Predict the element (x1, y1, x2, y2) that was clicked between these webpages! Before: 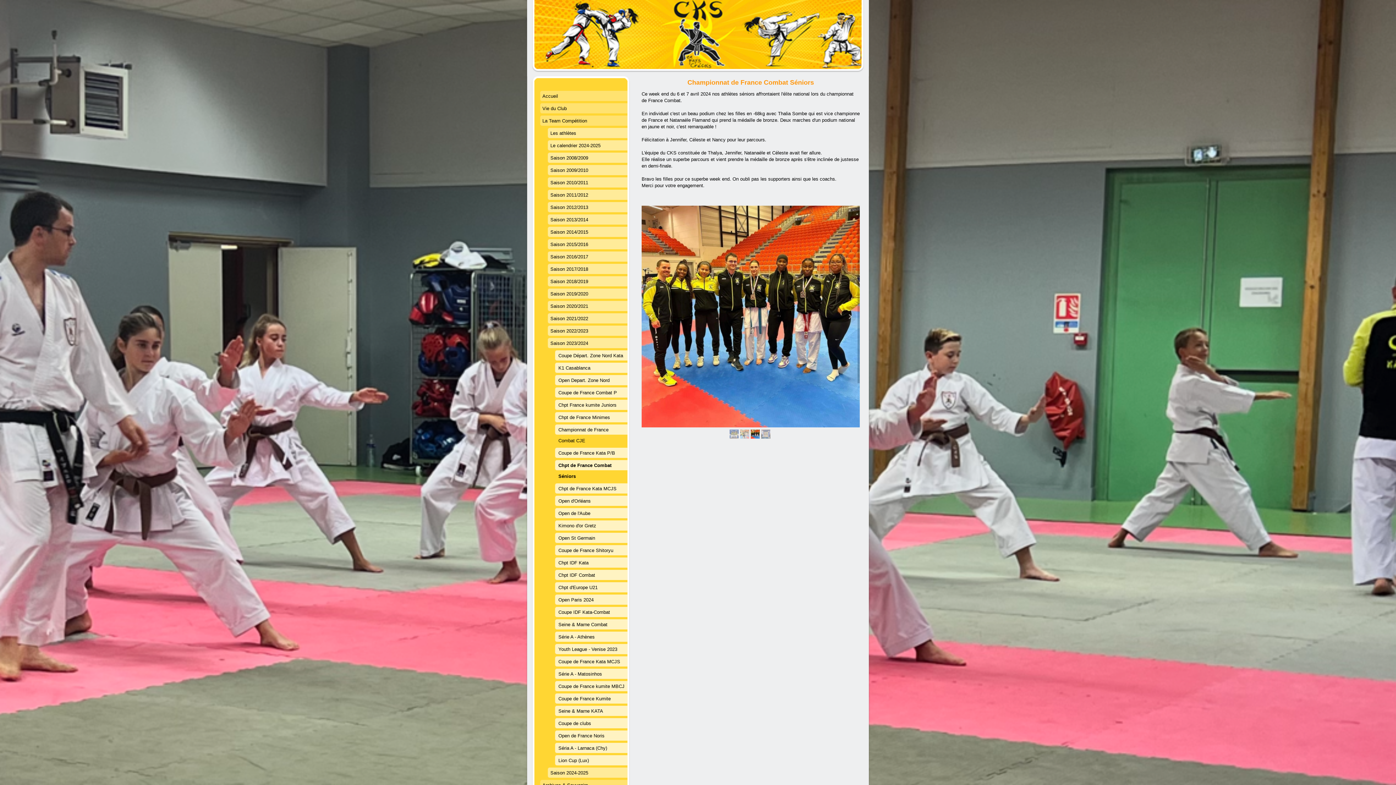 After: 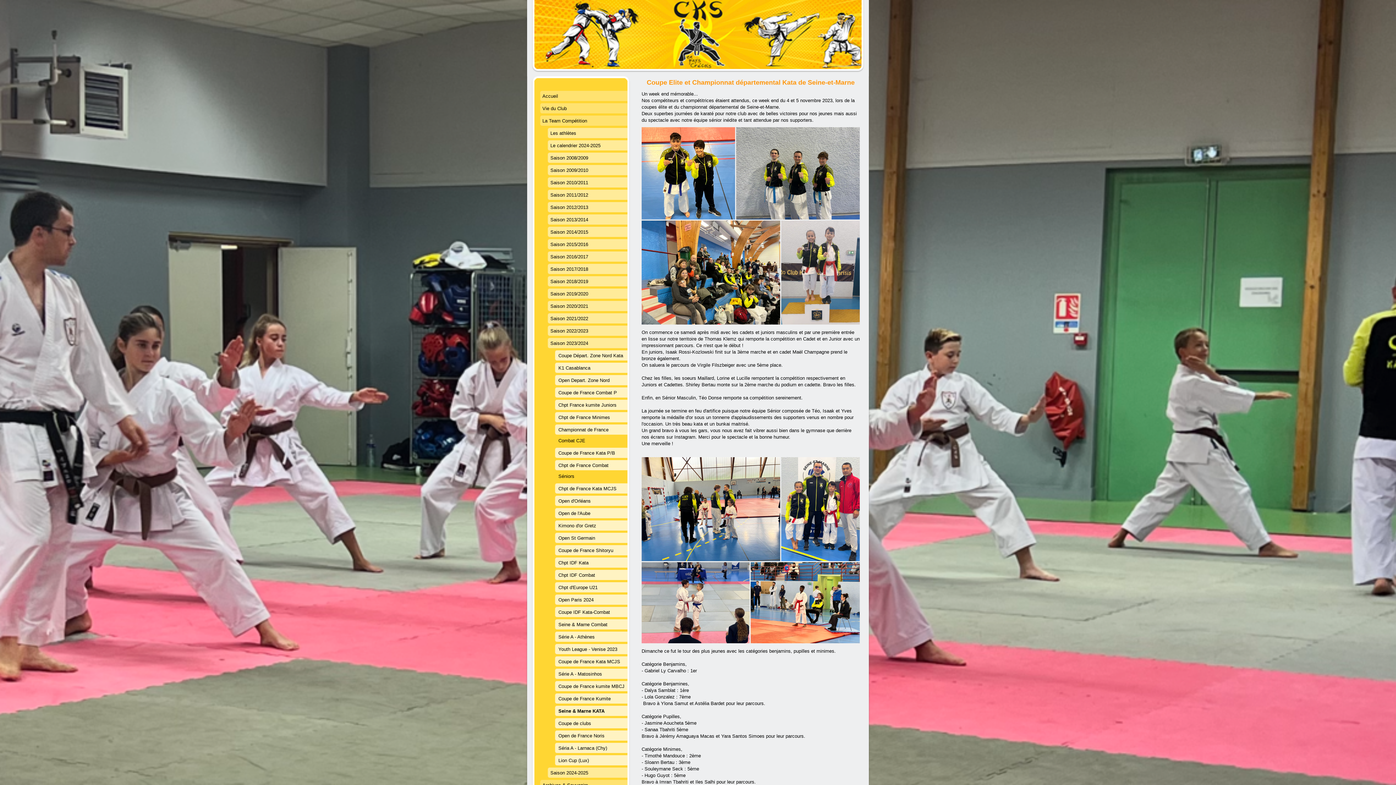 Action: label: Seine & Marne KATA bbox: (540, 706, 627, 718)